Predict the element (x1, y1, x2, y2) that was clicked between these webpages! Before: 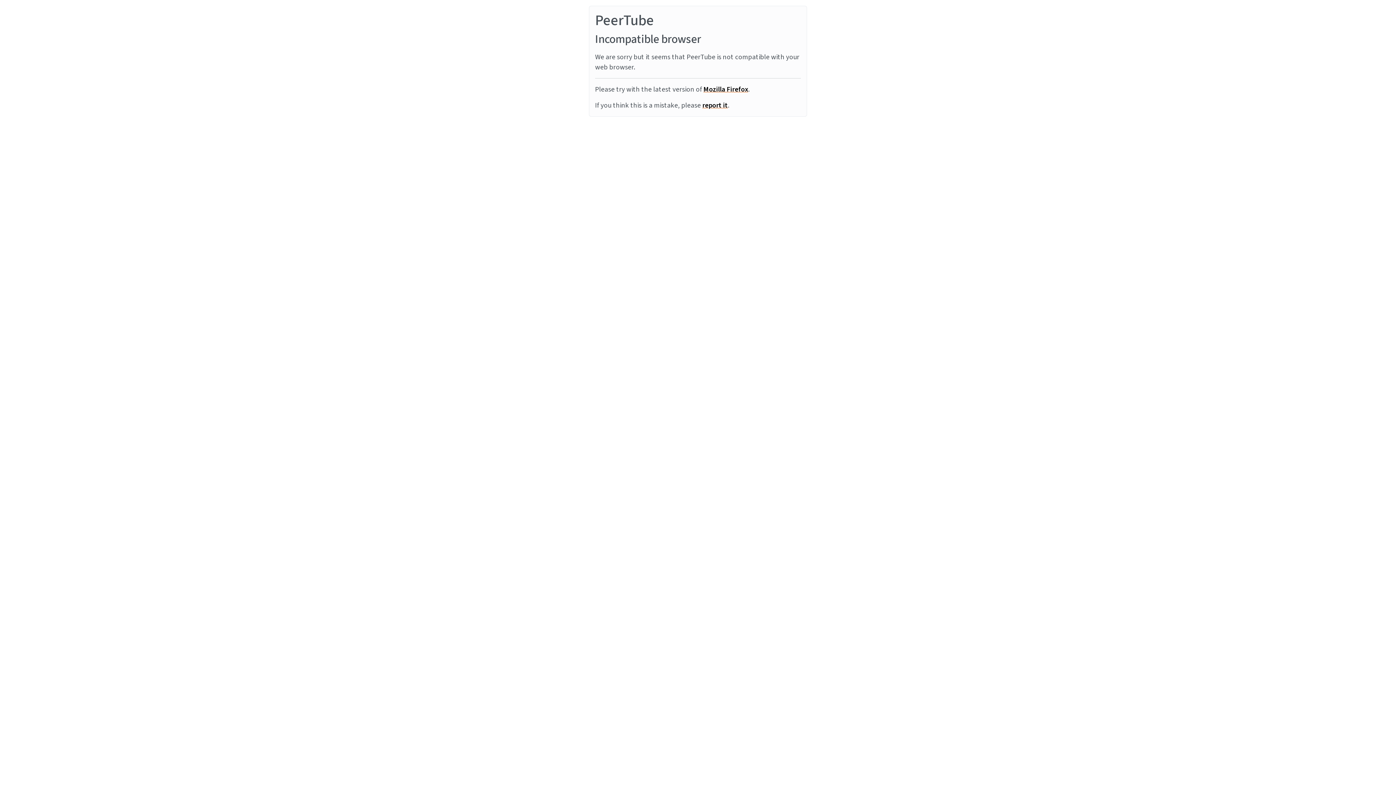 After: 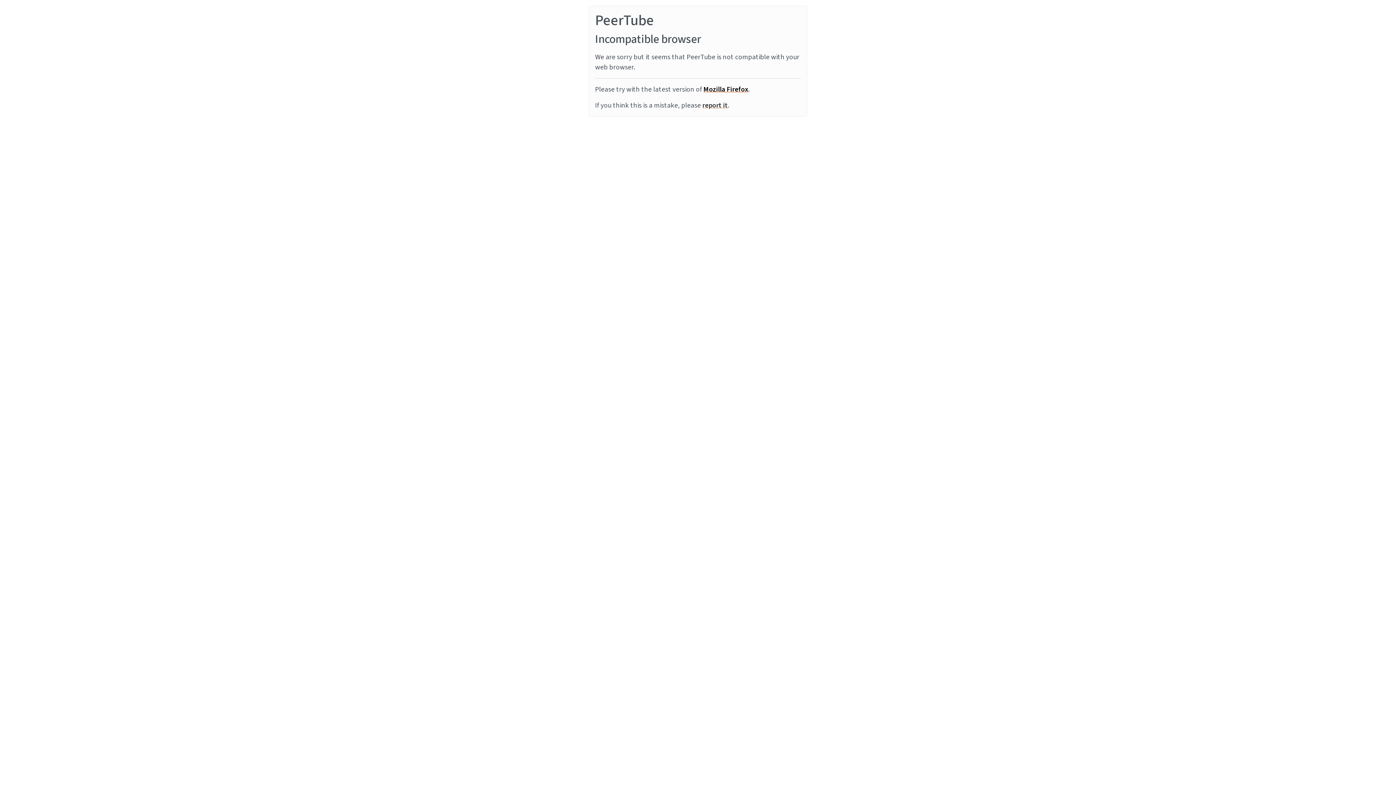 Action: label: report it bbox: (702, 100, 728, 110)